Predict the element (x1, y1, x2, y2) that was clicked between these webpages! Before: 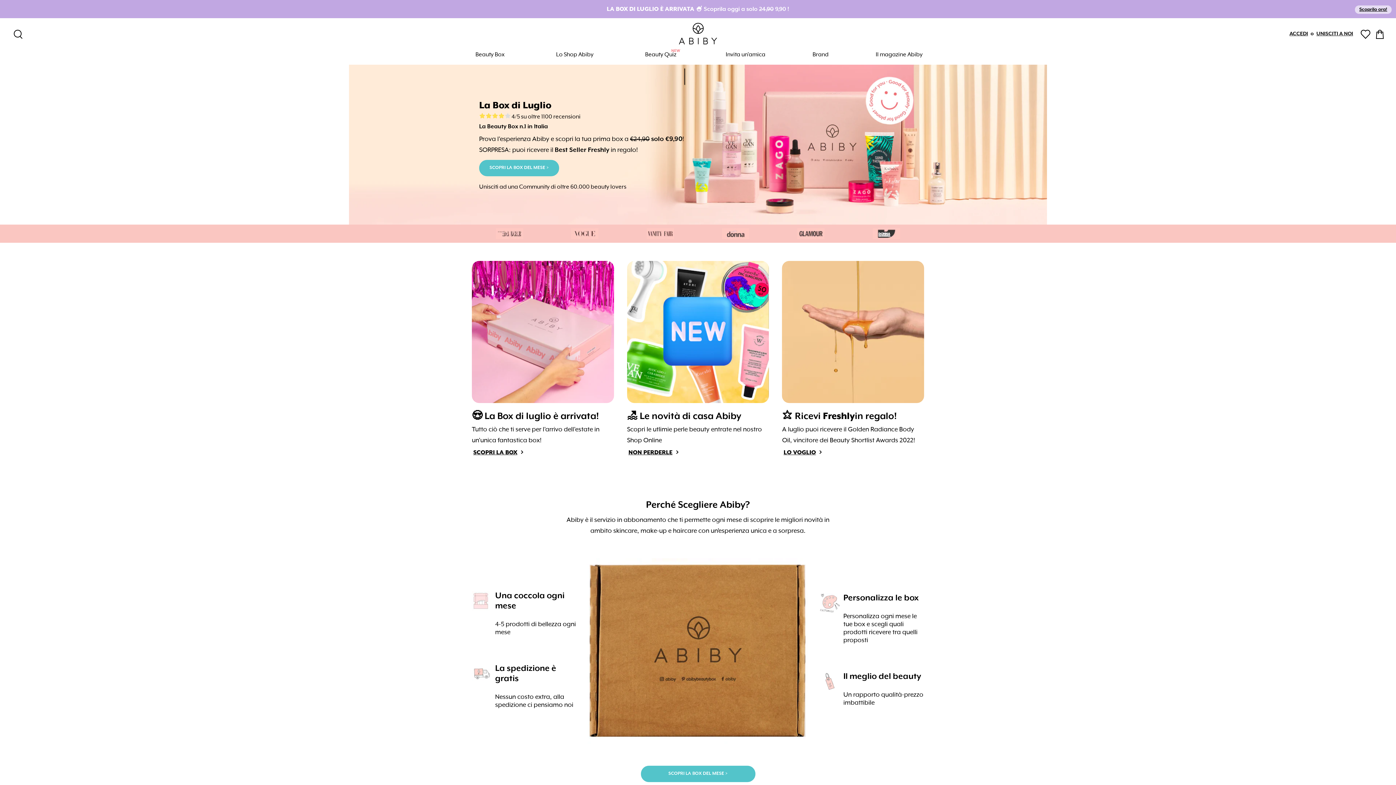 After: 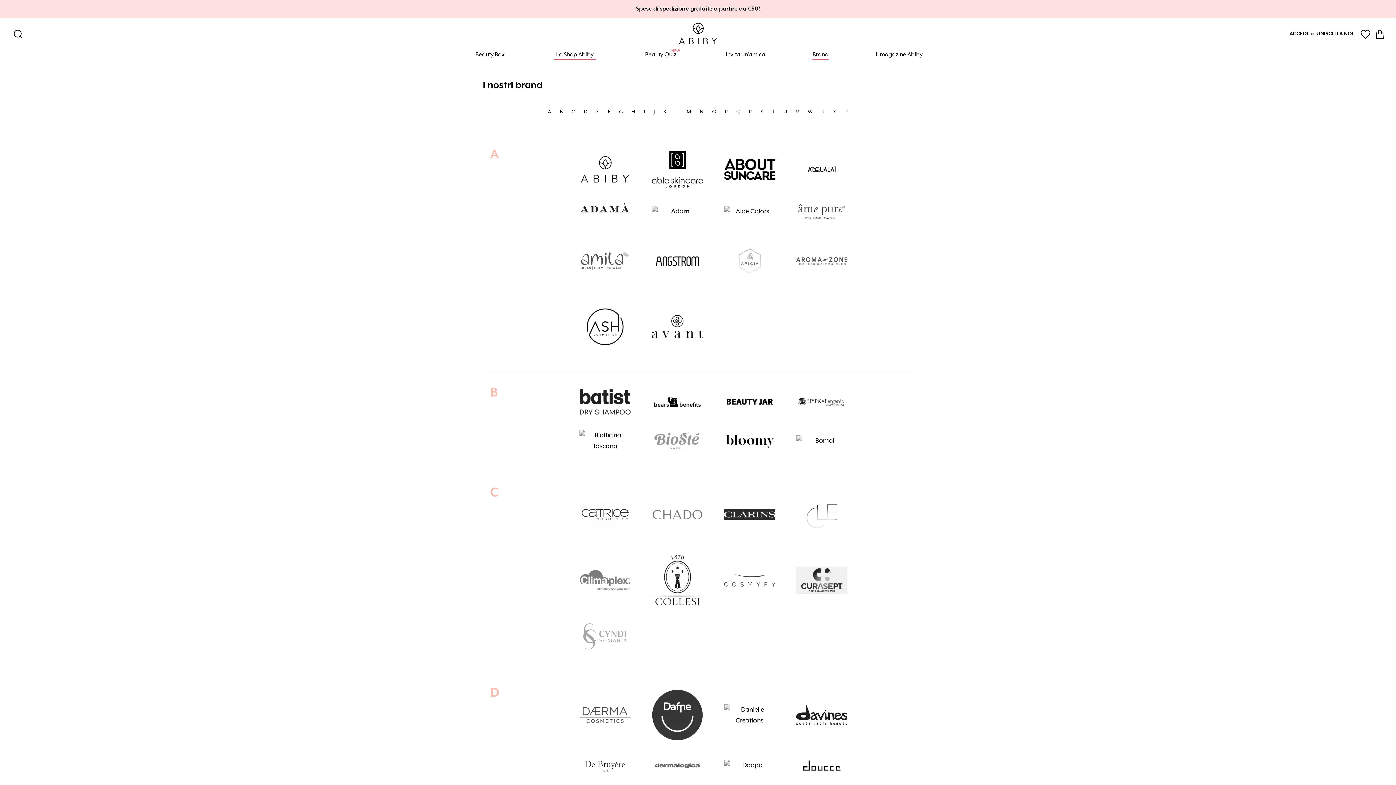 Action: label: Brand bbox: (812, 50, 828, 60)